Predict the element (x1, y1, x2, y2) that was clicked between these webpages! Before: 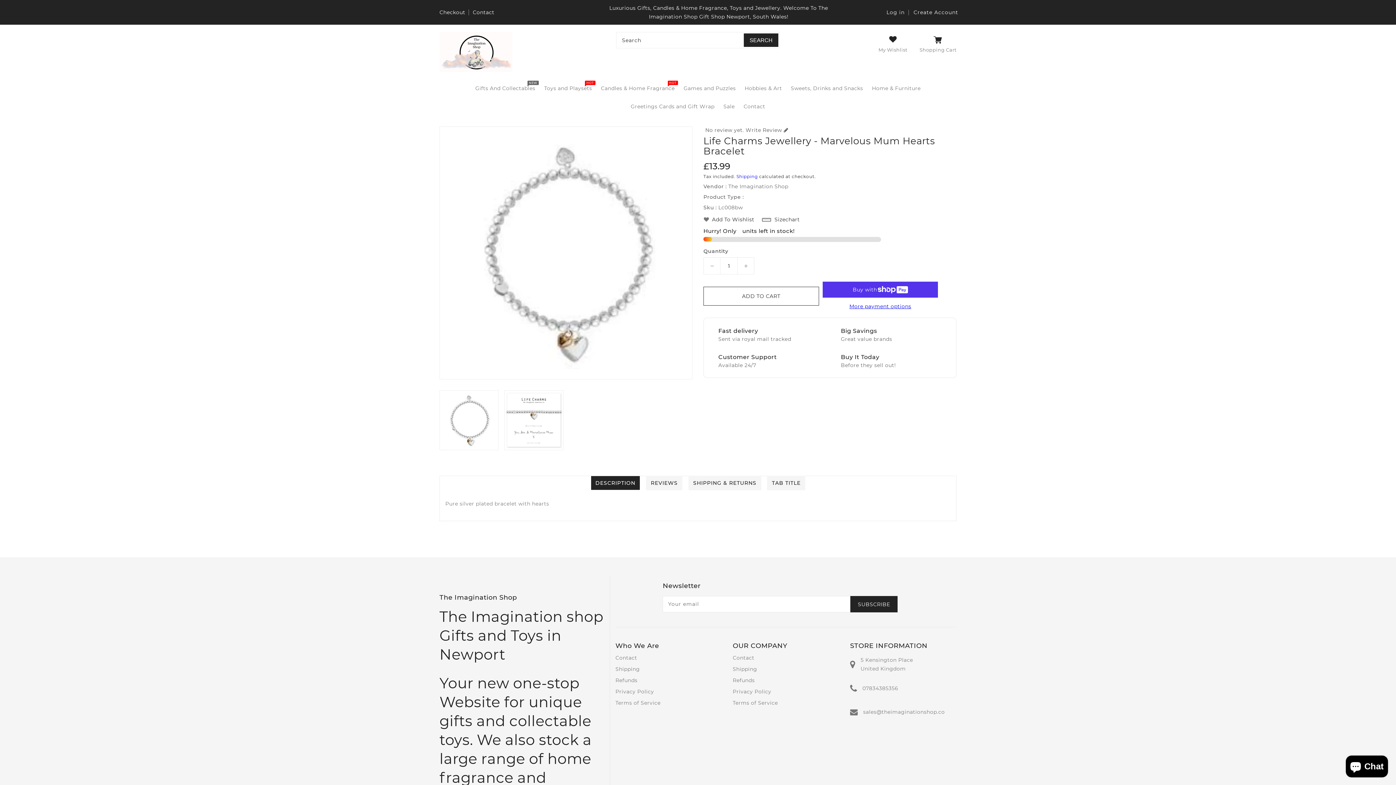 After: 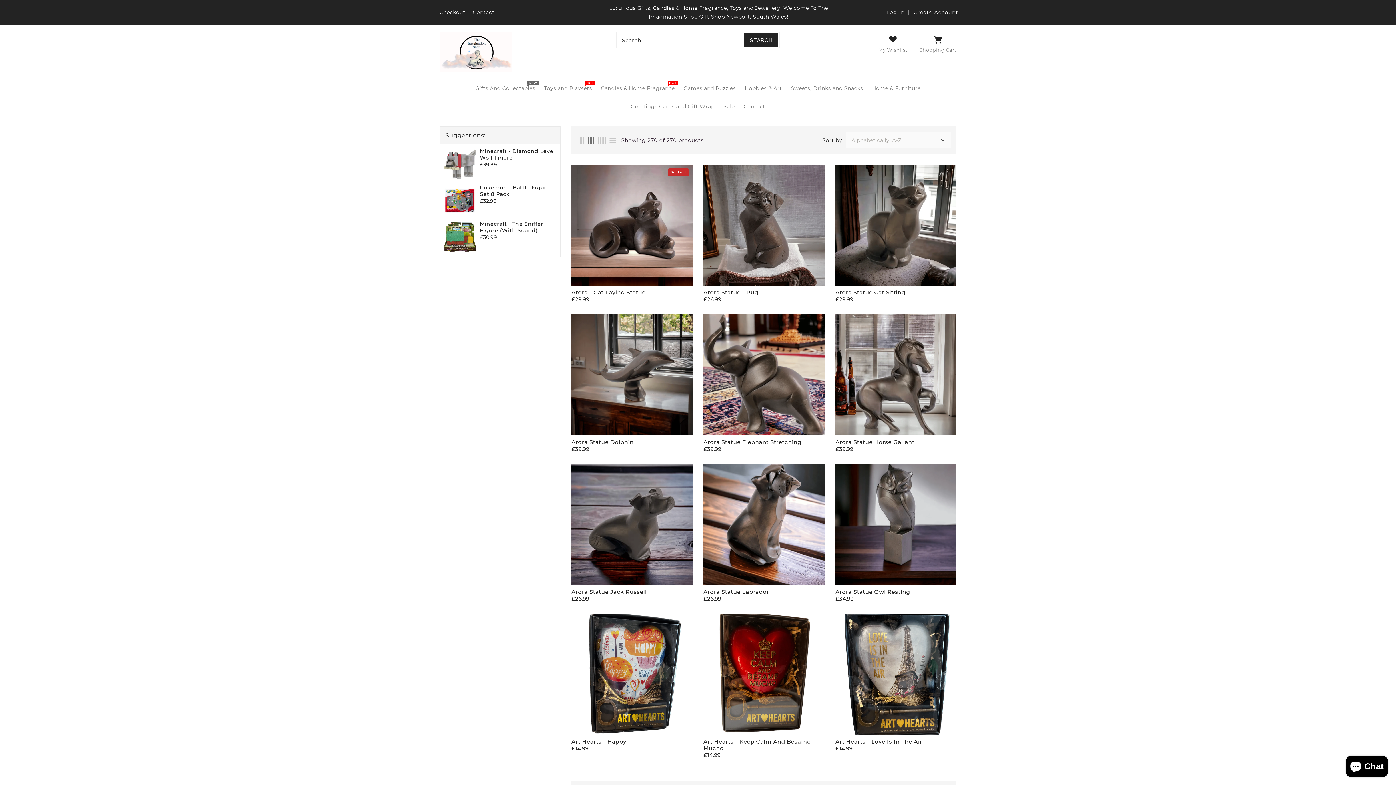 Action: label: Gifts And Collectables
NEW bbox: (471, 79, 539, 97)